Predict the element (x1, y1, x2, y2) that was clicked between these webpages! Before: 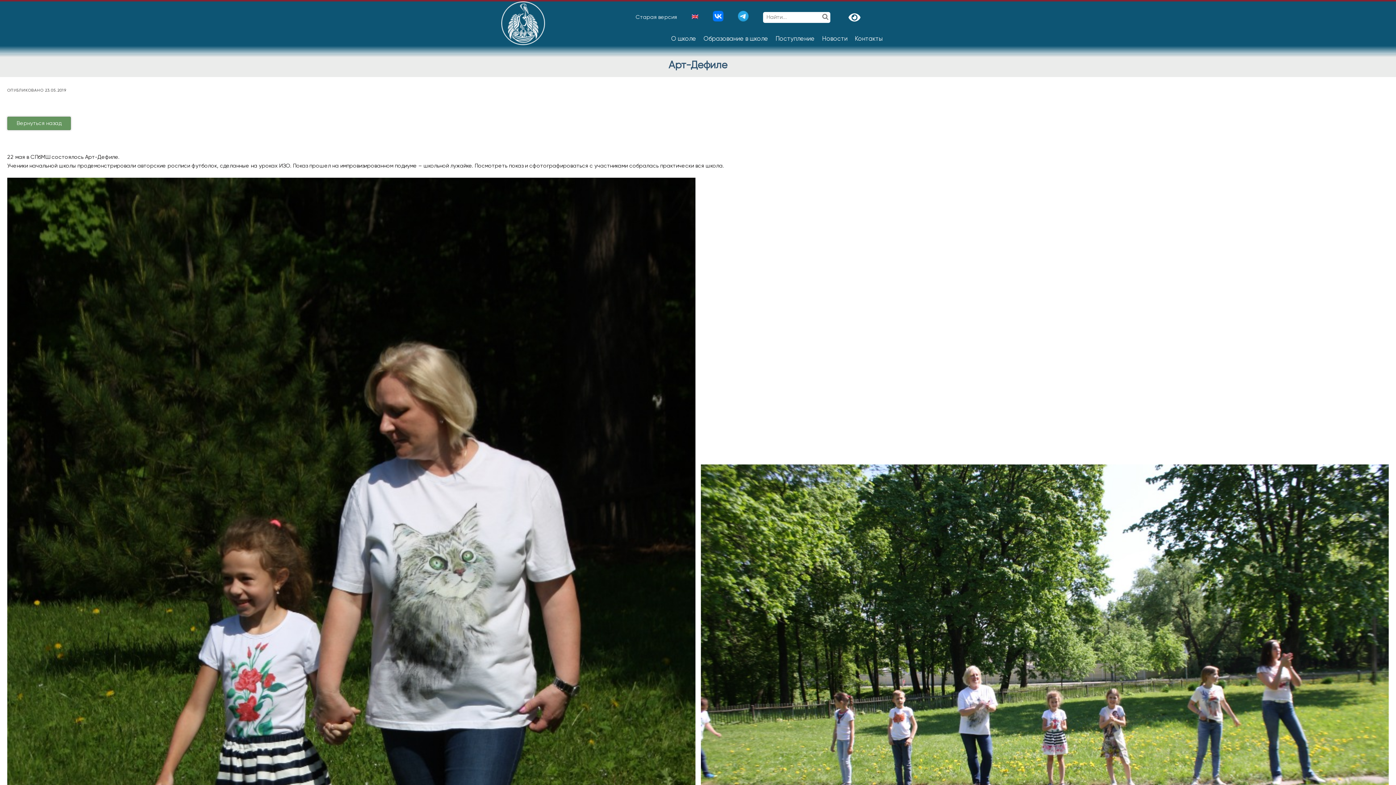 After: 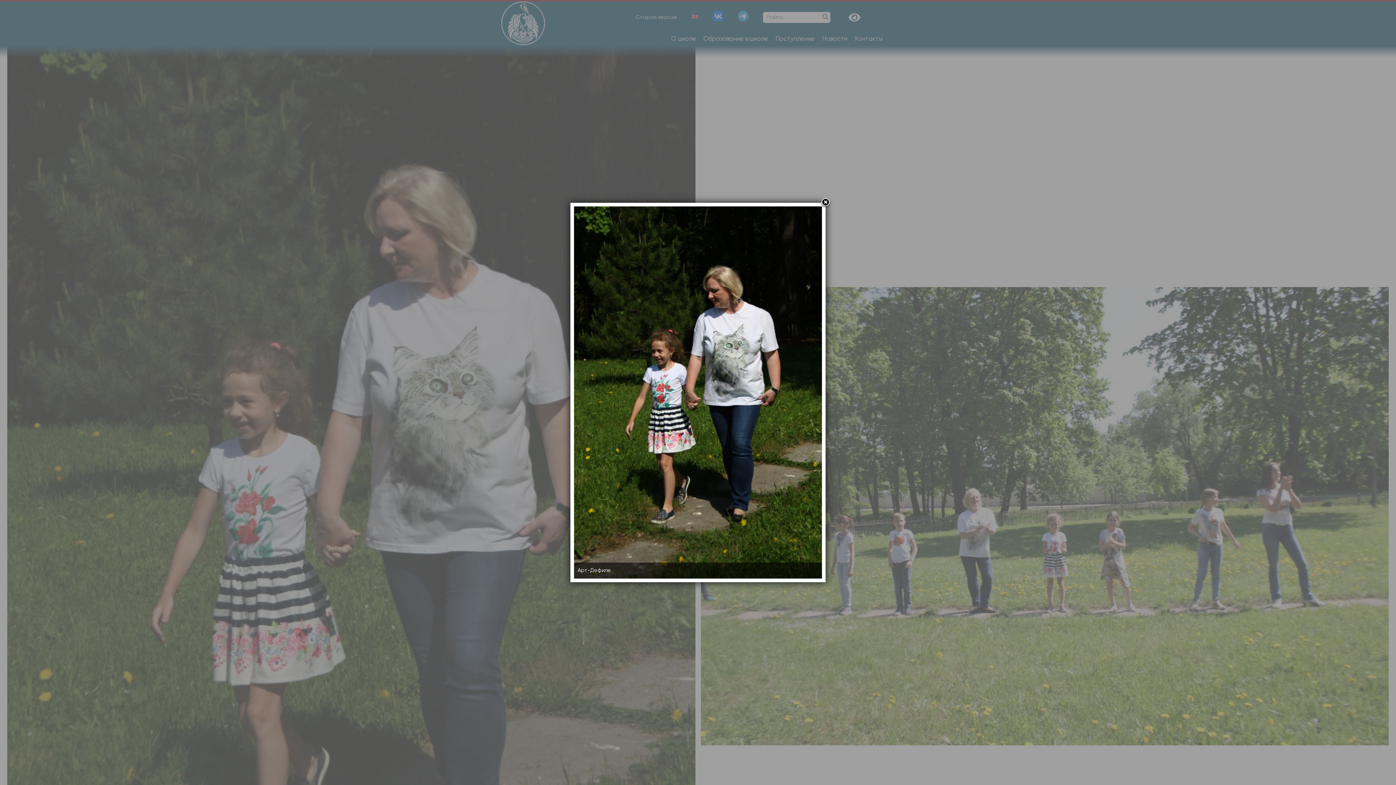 Action: bbox: (7, 177, 695, 1210)